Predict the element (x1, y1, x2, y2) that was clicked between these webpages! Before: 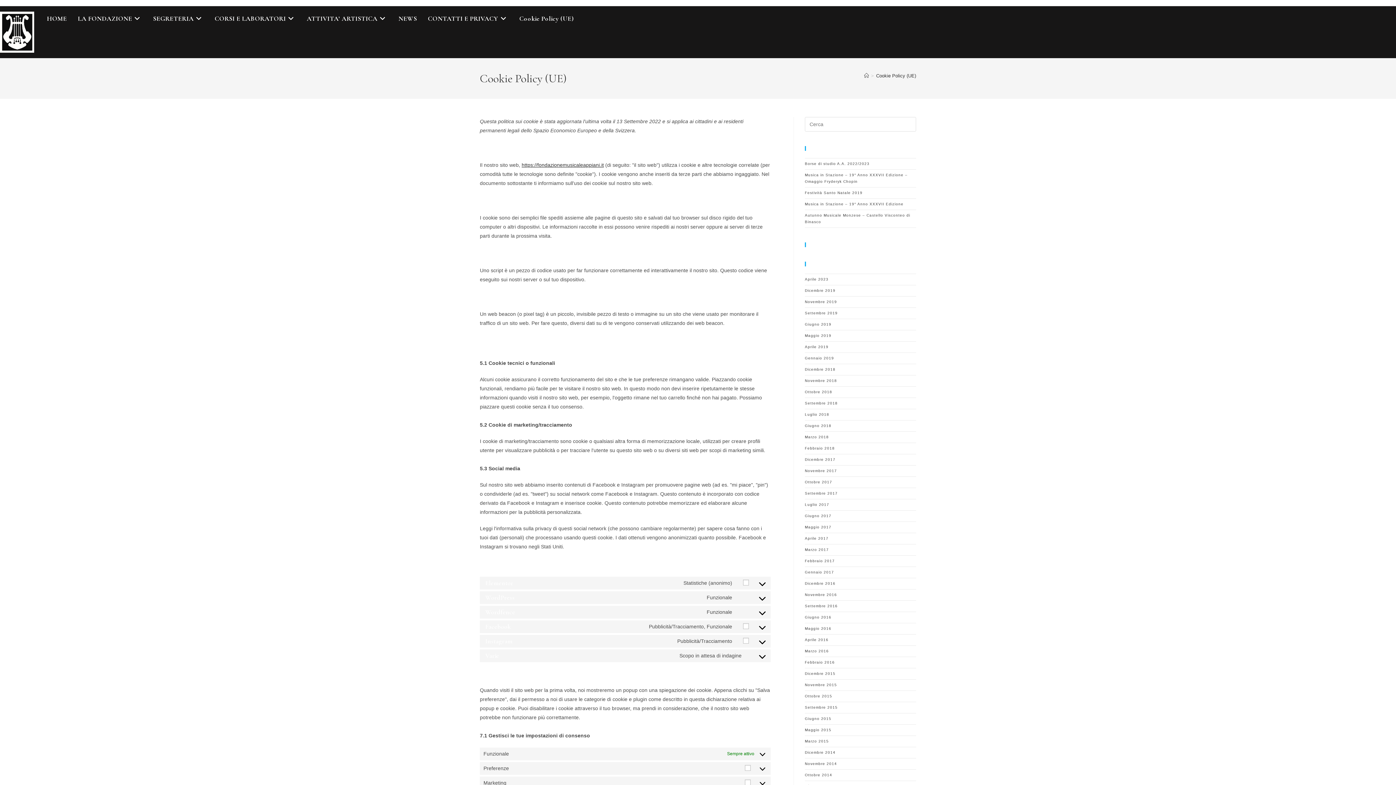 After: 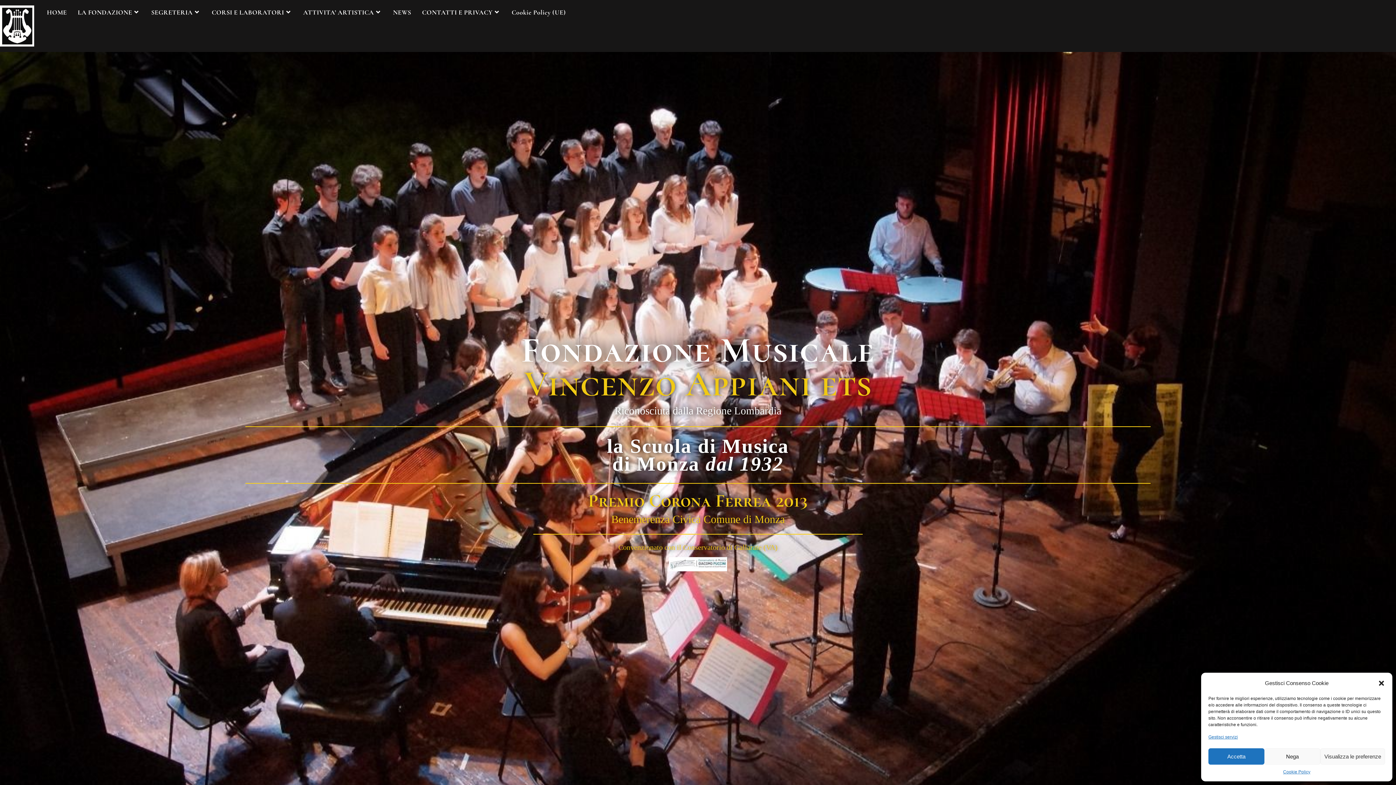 Action: bbox: (805, 401, 837, 405) label: Settembre 2018